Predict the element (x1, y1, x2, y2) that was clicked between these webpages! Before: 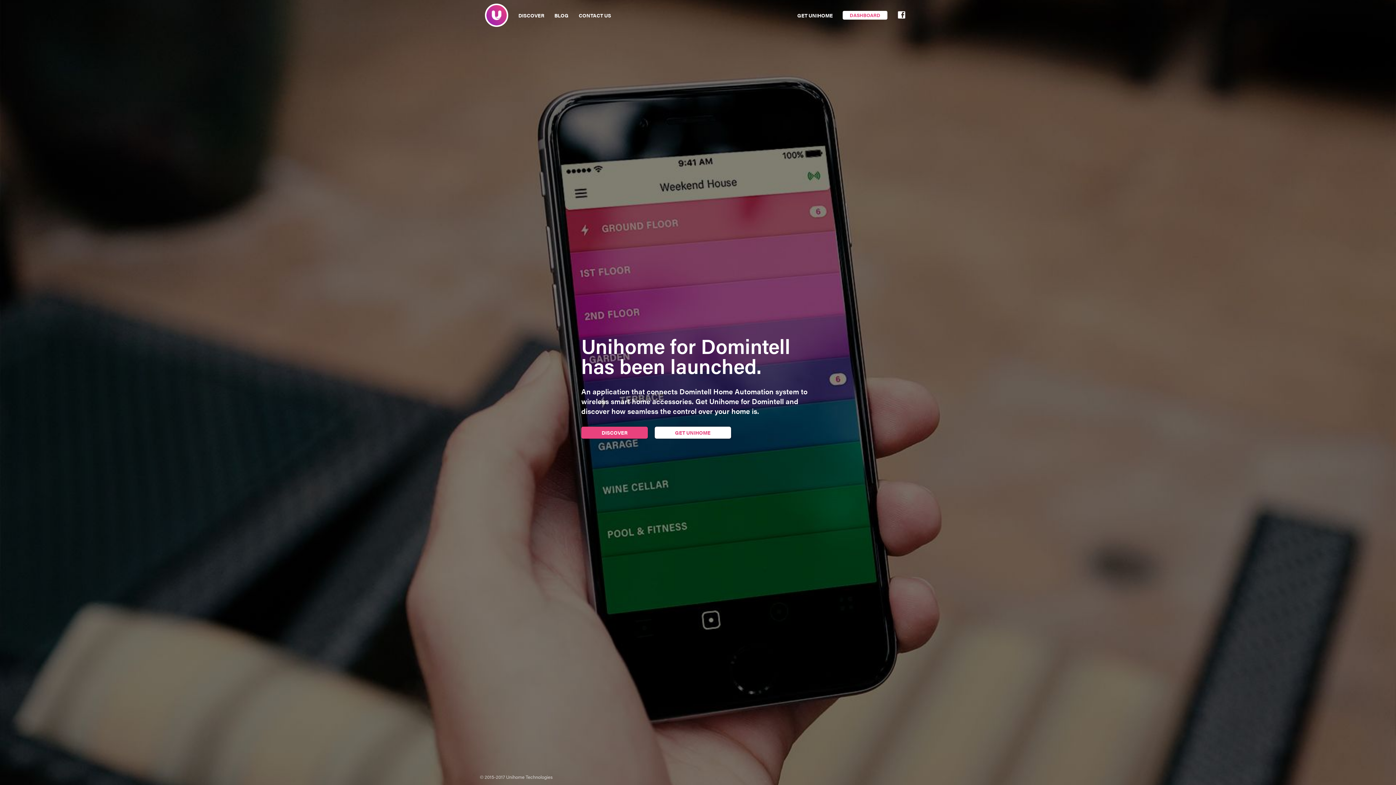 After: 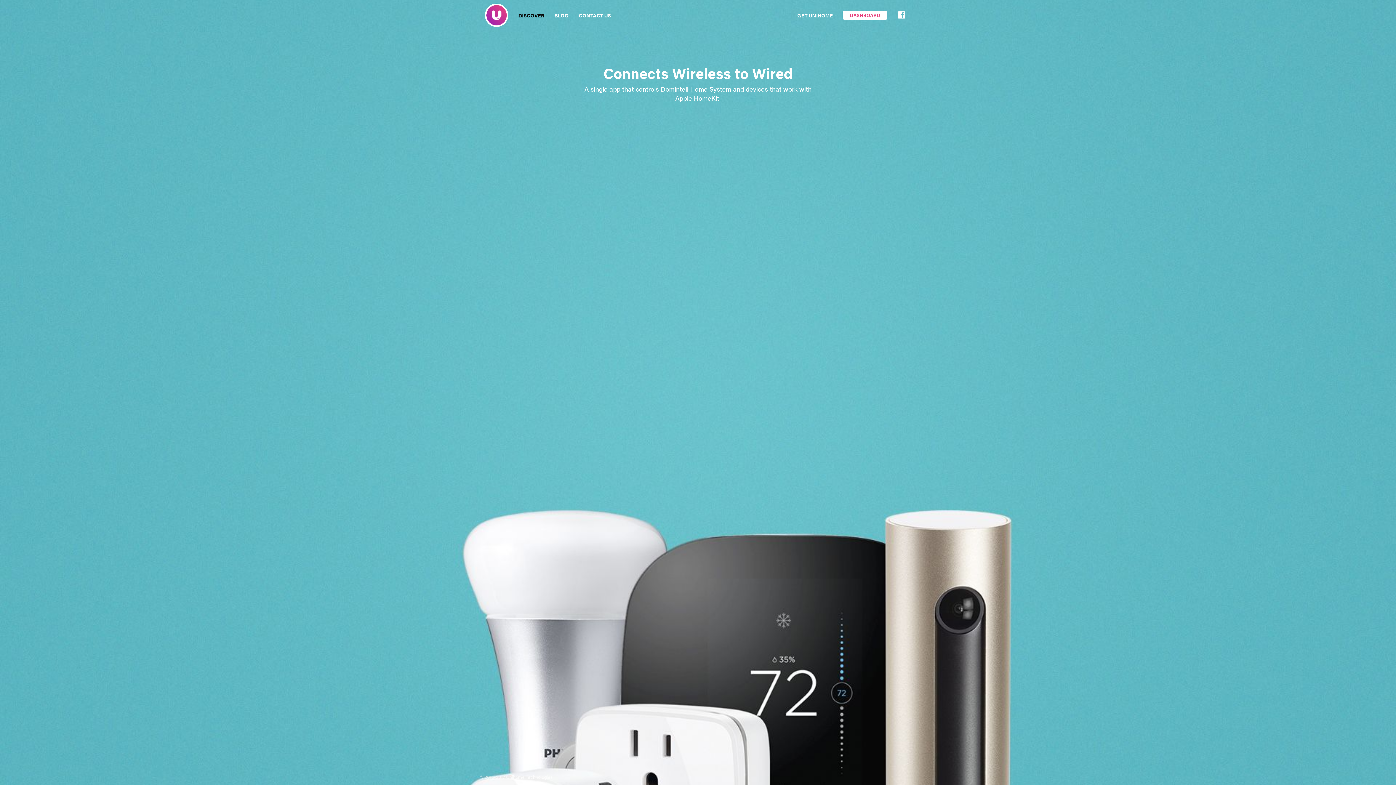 Action: bbox: (581, 426, 647, 438) label: DISCOVER